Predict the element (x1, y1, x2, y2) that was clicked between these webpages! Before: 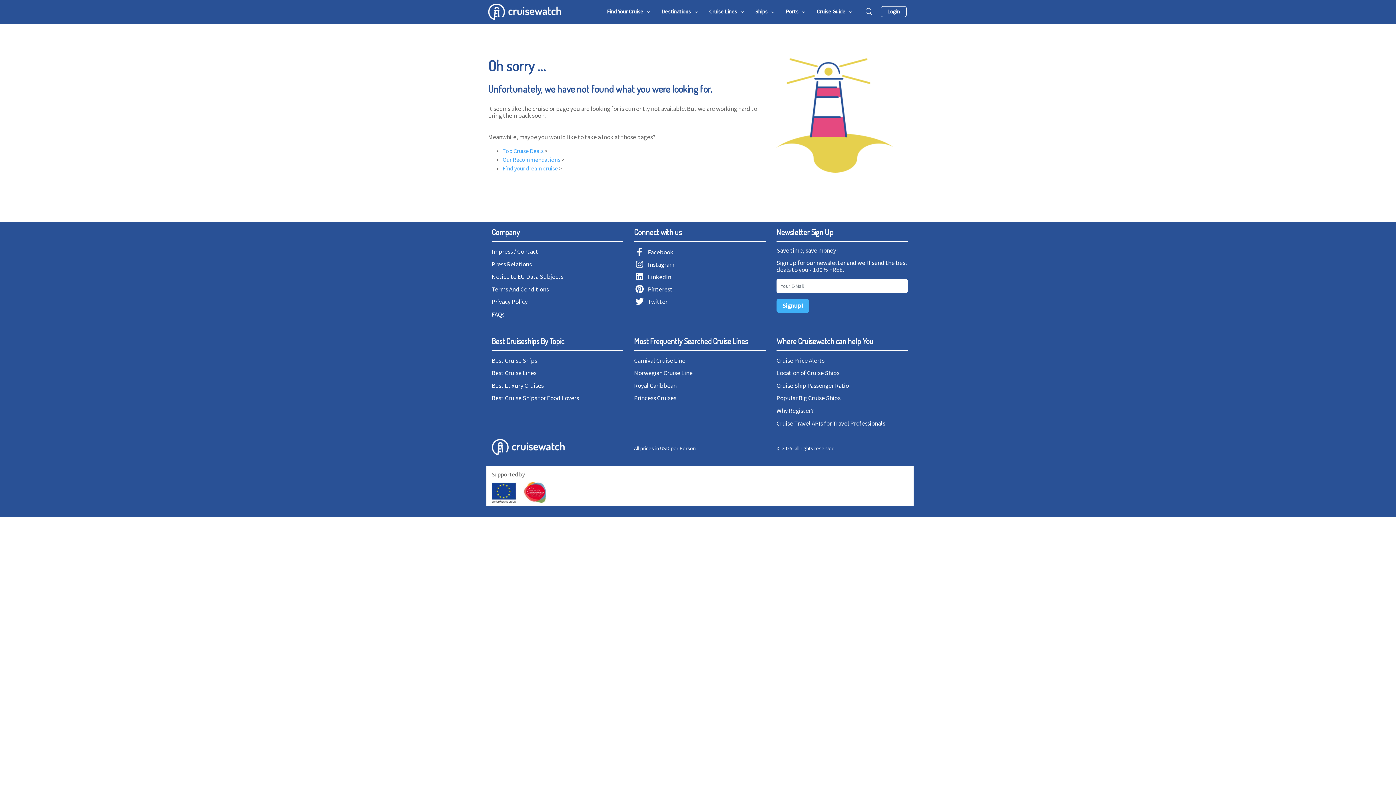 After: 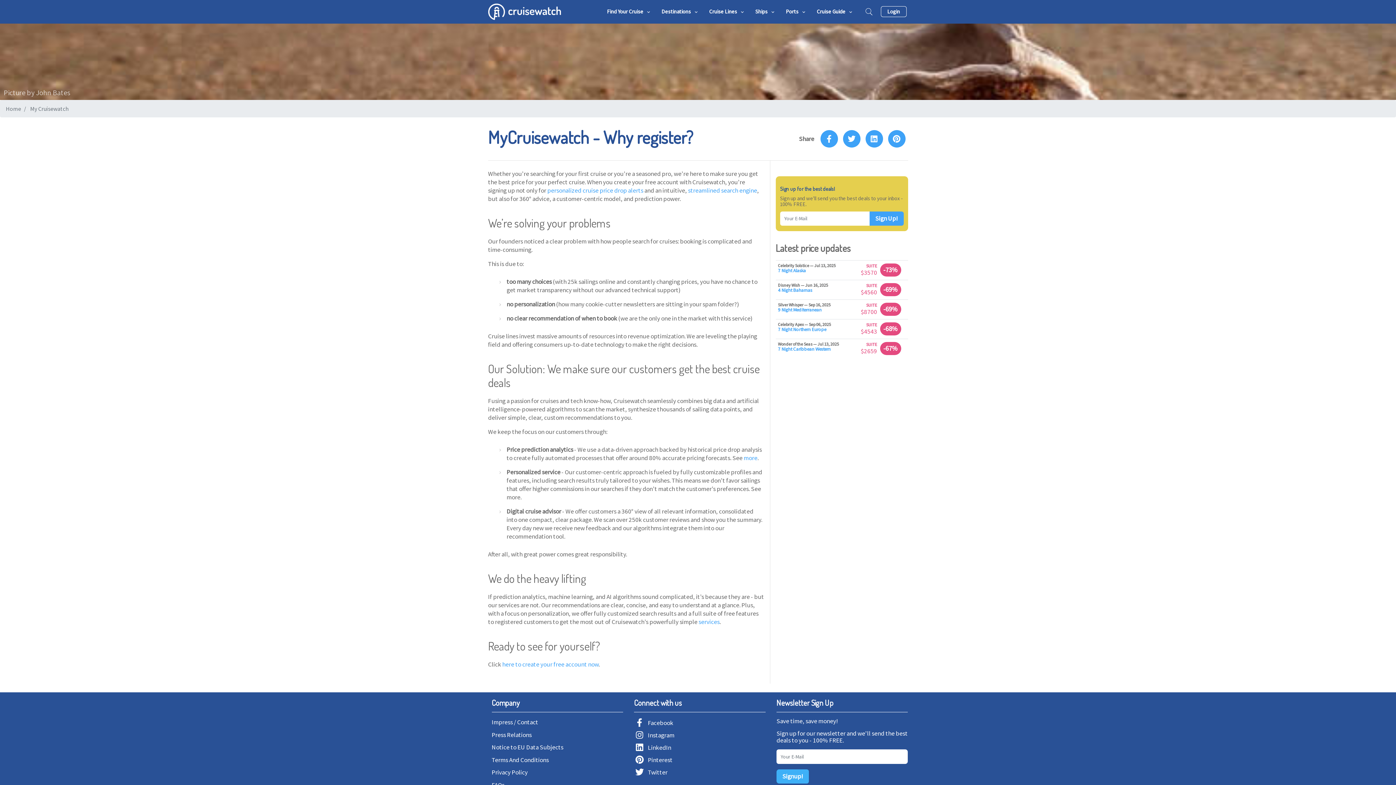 Action: label: Why Register? bbox: (776, 406, 814, 414)